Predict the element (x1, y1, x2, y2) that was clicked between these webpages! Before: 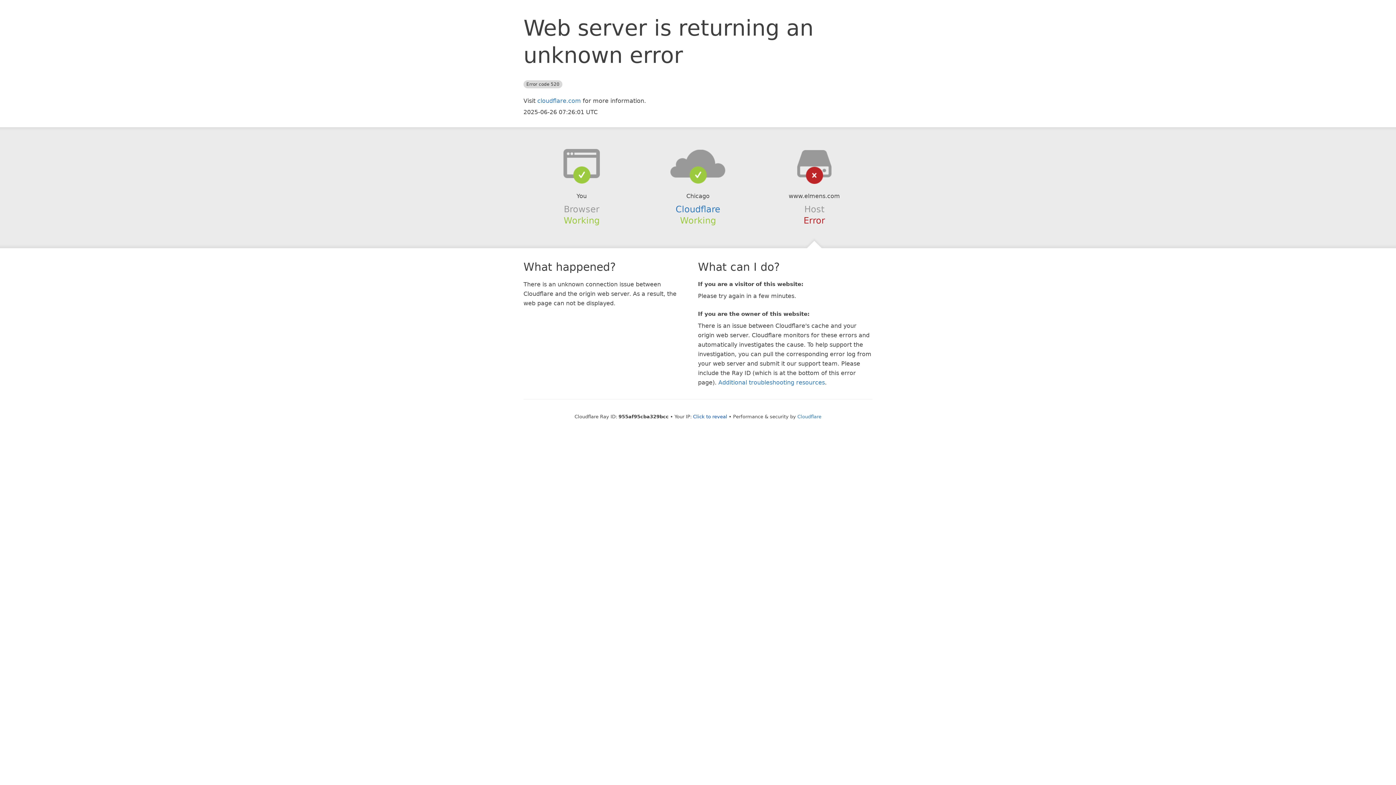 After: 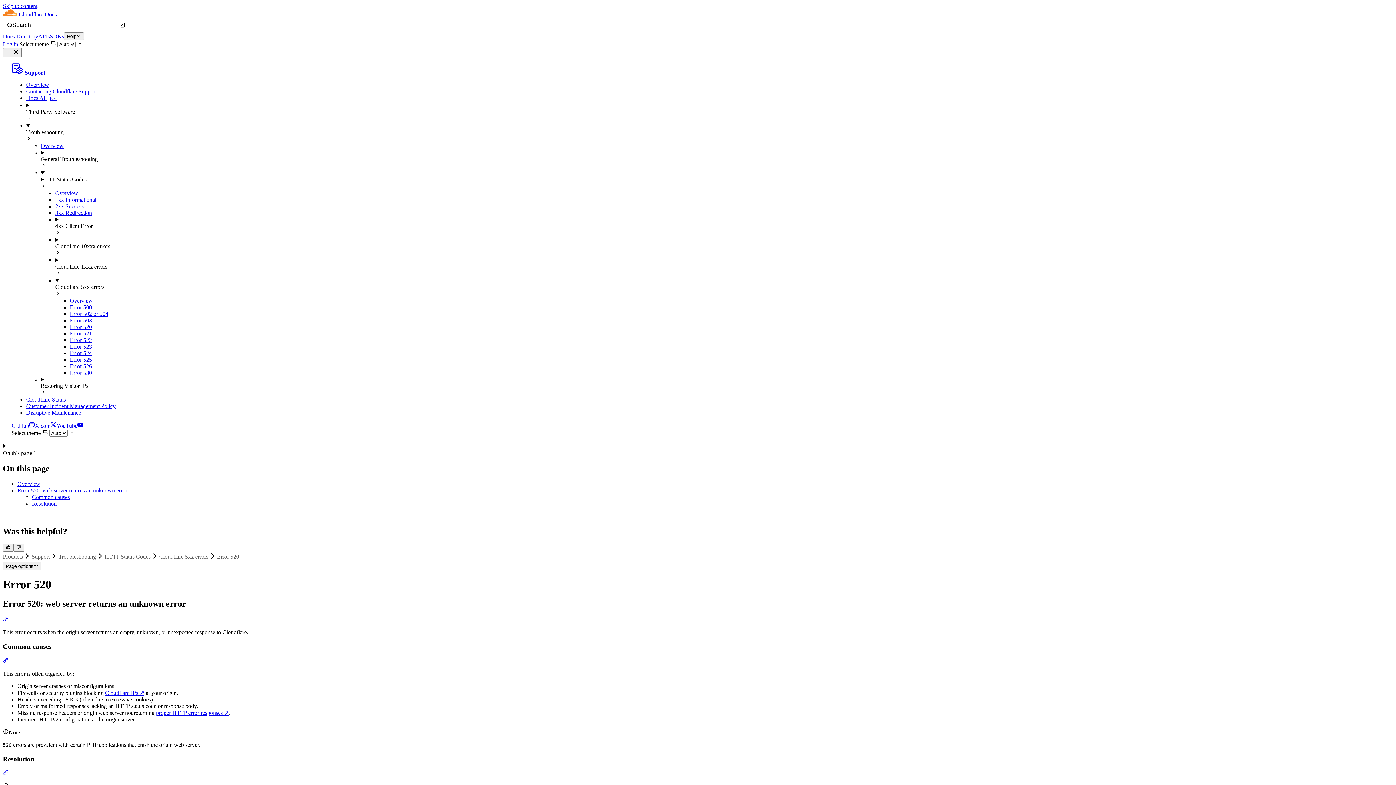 Action: label: Additional troubleshooting resources bbox: (718, 379, 825, 386)